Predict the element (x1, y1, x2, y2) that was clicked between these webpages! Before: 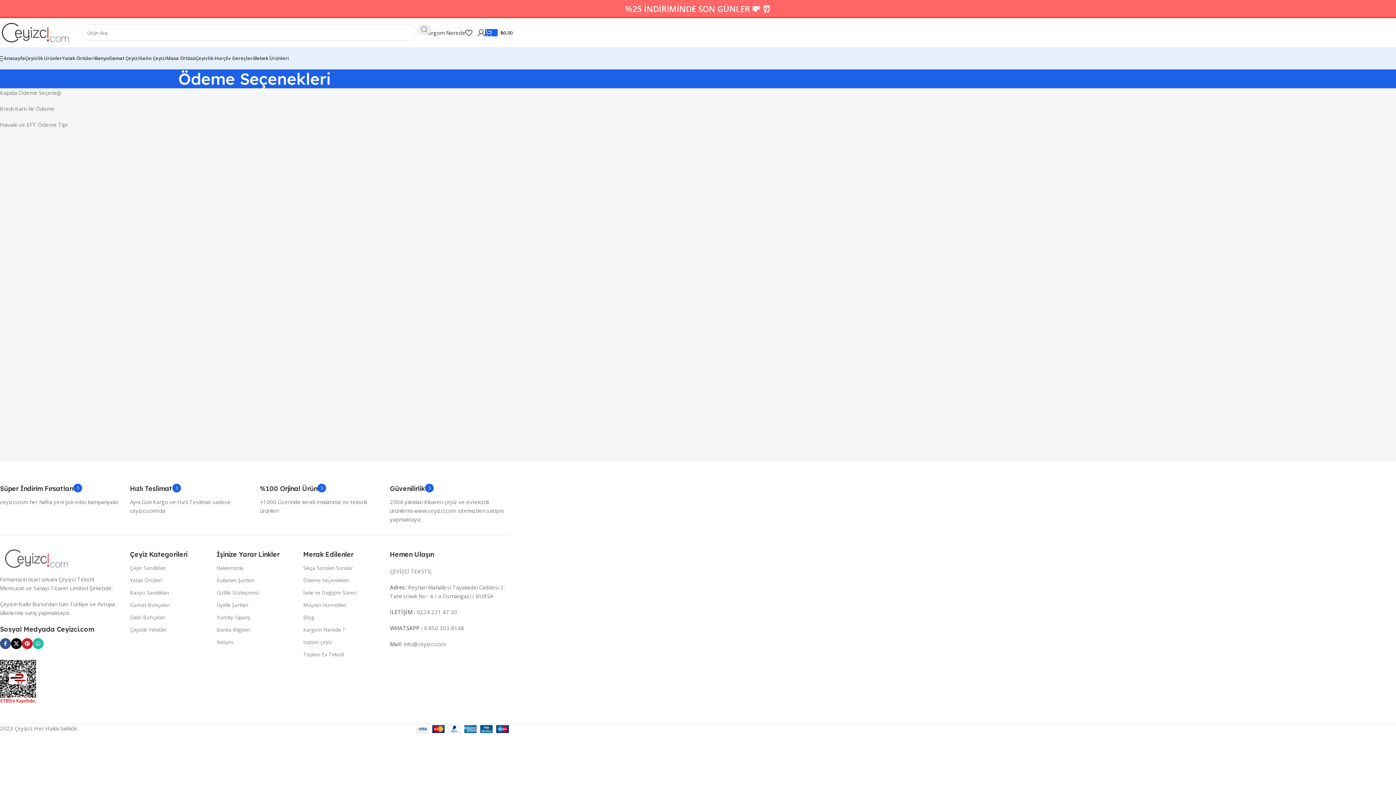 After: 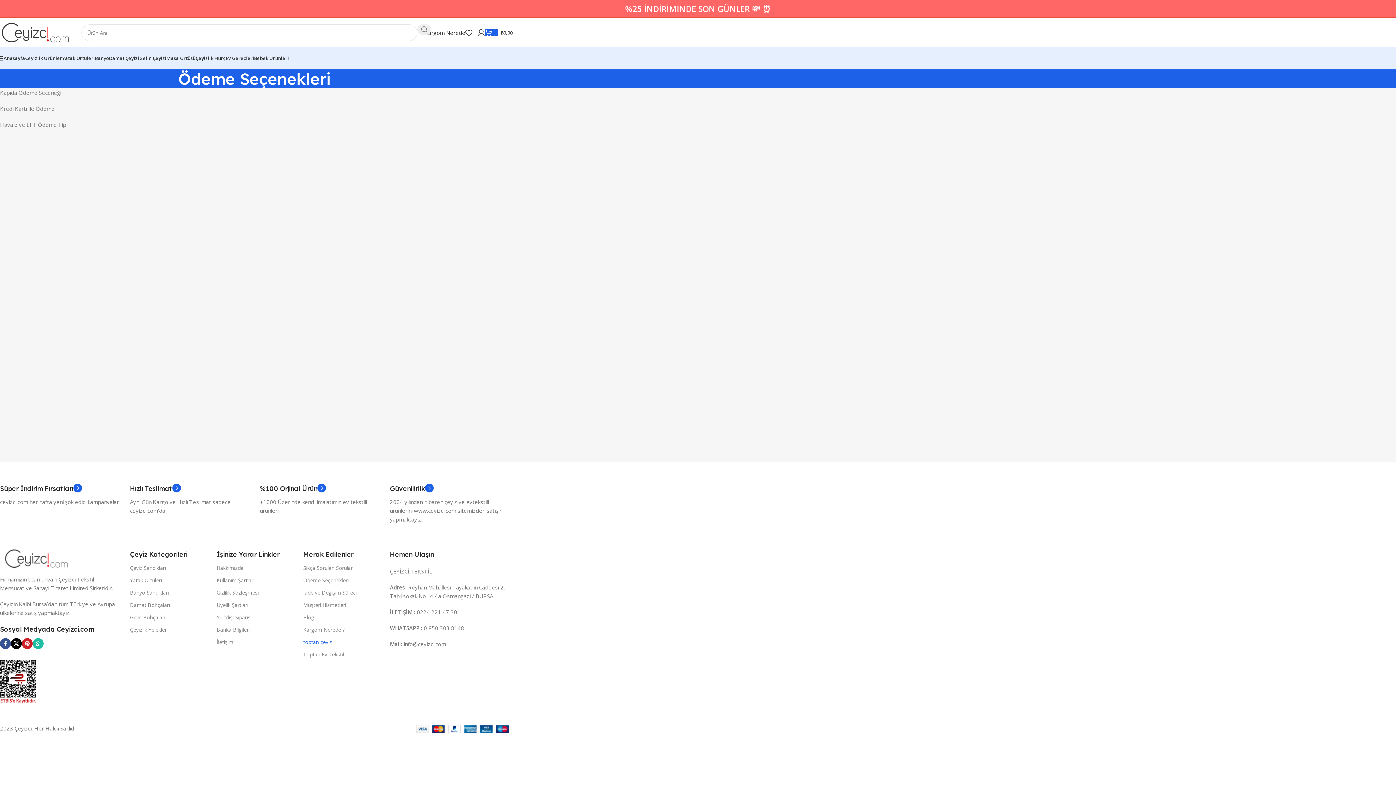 Action: label: toptan çeyiz bbox: (303, 636, 379, 648)